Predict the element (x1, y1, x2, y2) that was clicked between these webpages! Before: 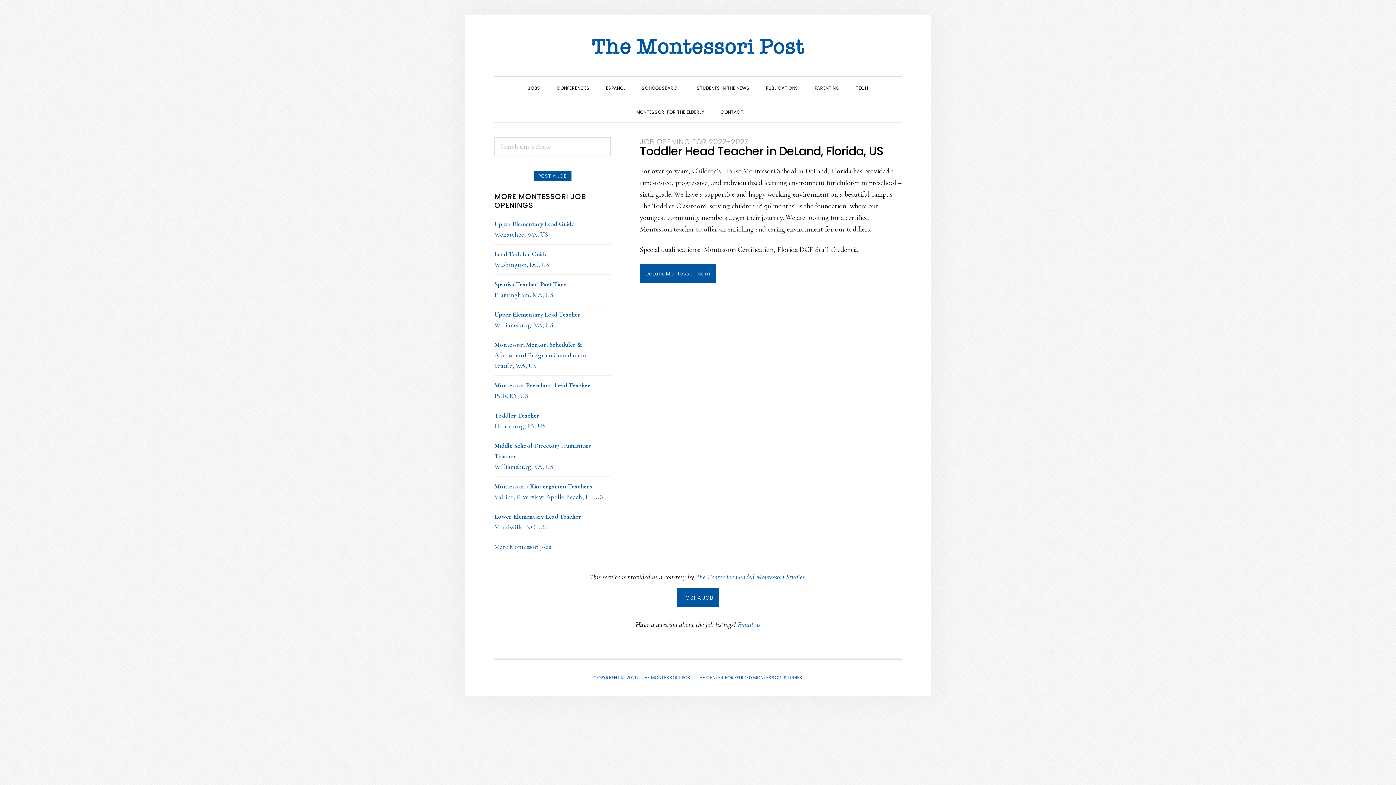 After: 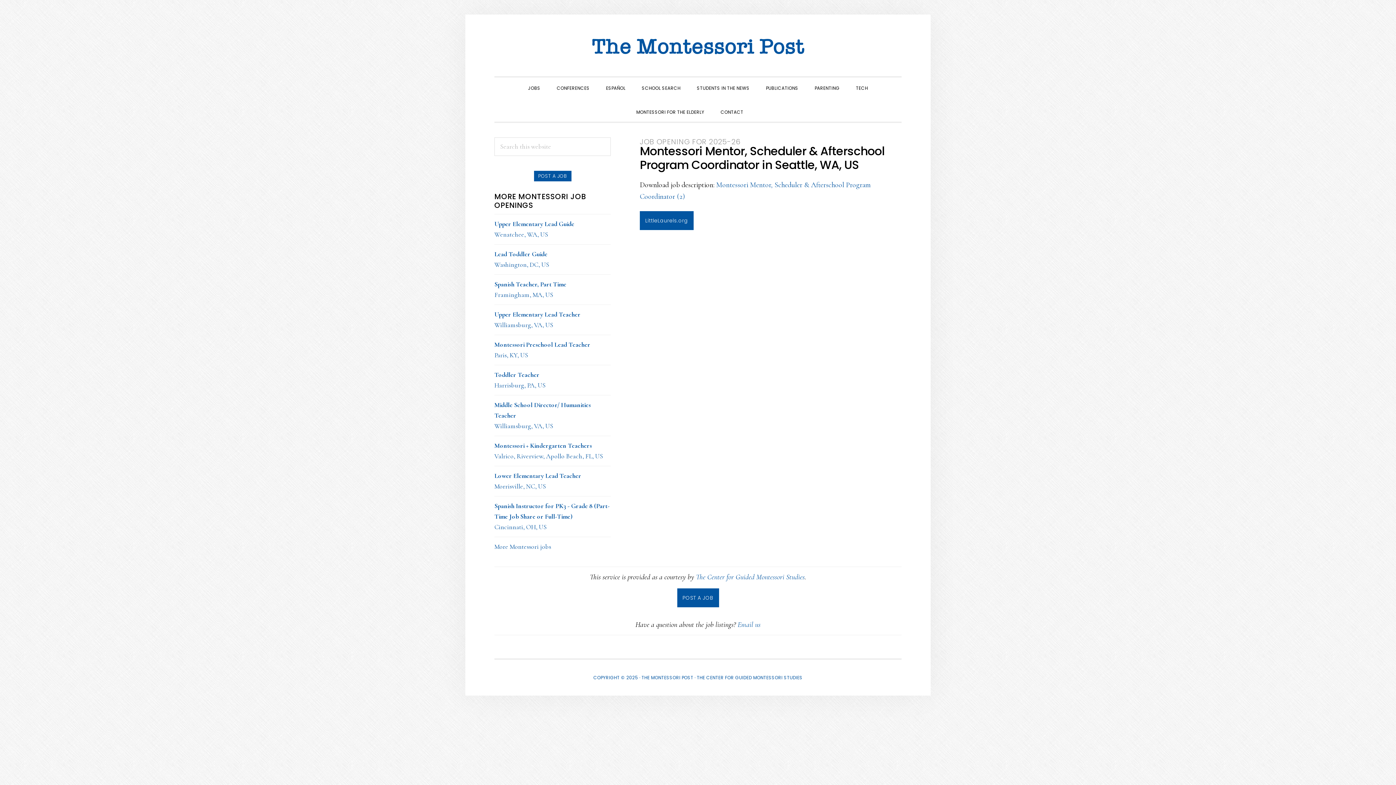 Action: bbox: (494, 340, 588, 369) label: Montessori Mentor, Scheduler & Afterschool Program Coordinator
Seattle, WA, US